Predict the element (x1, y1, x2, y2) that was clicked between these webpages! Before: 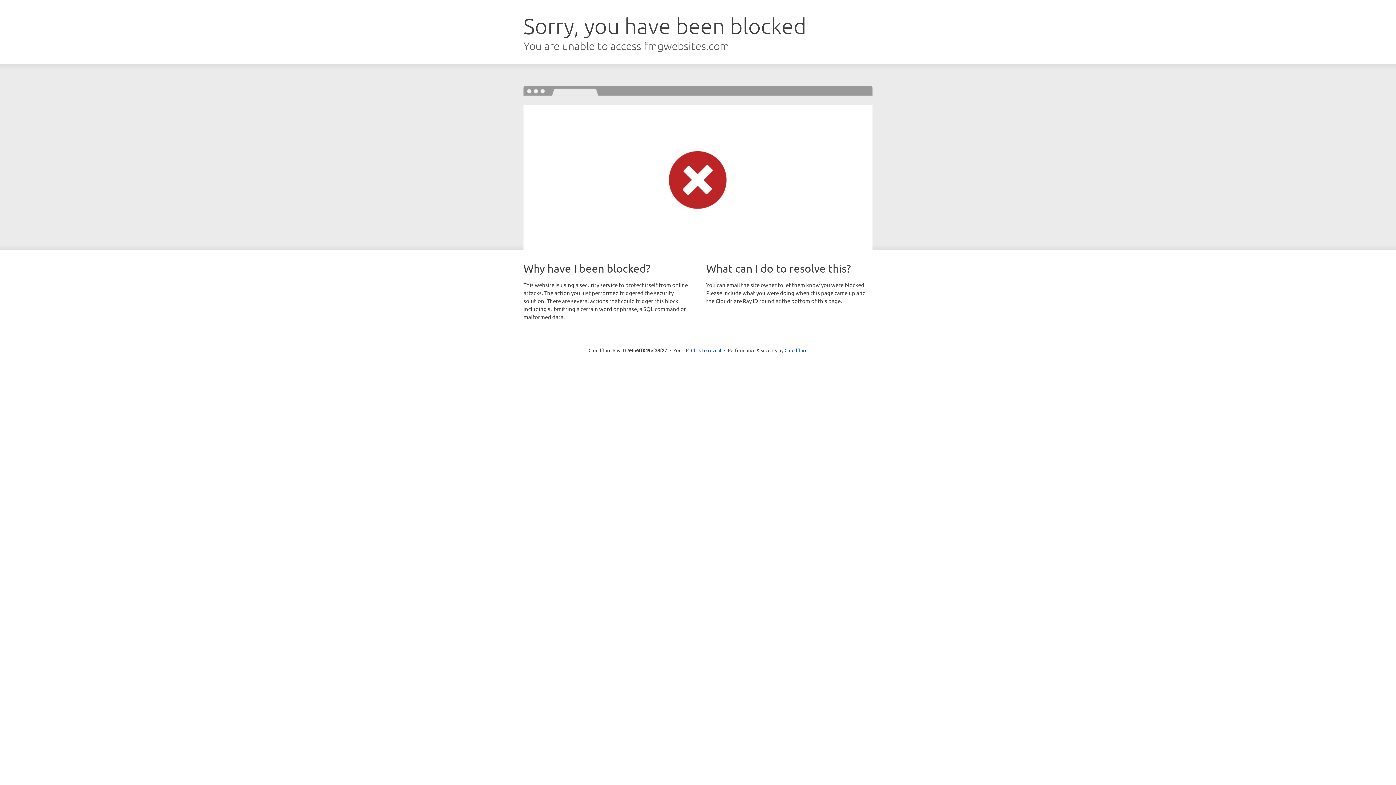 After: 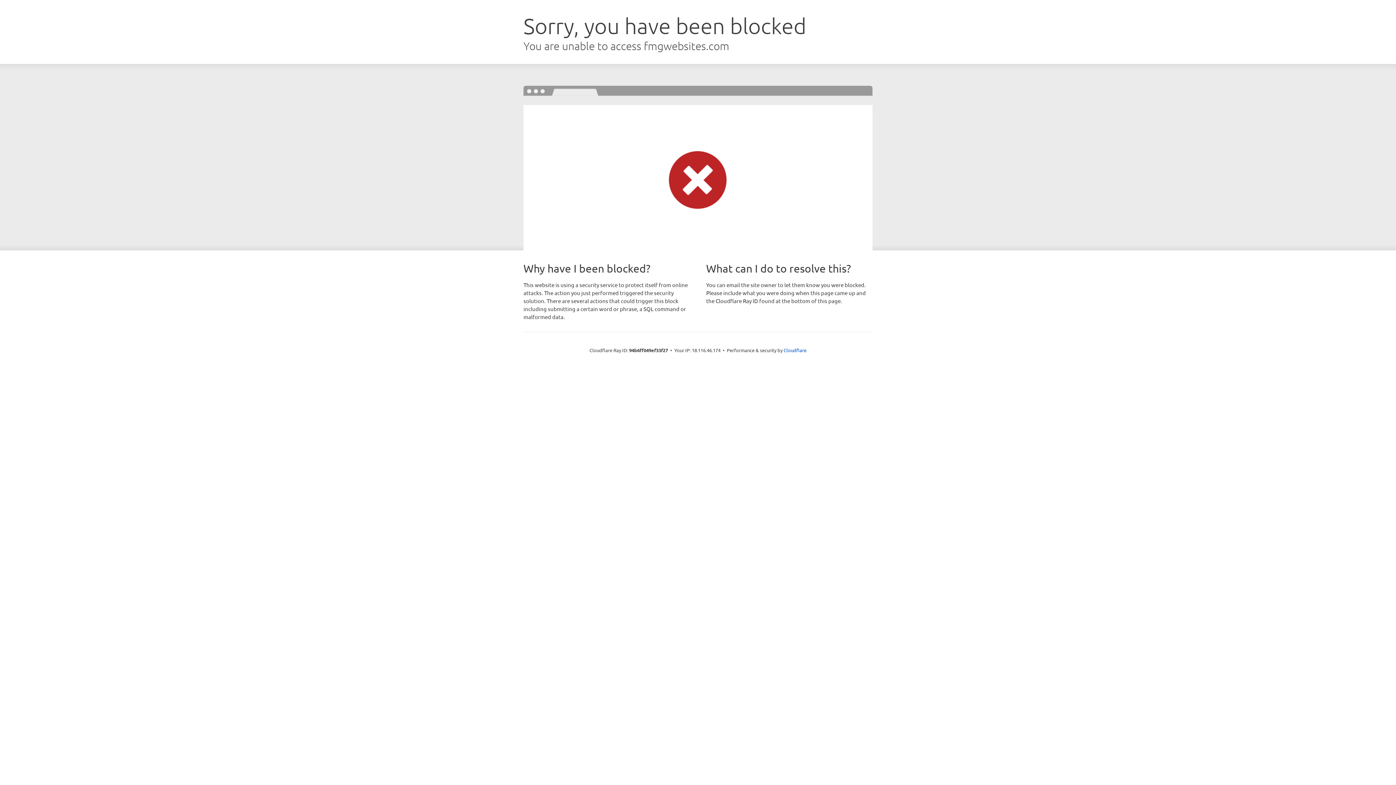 Action: bbox: (691, 346, 721, 353) label: Click to reveal